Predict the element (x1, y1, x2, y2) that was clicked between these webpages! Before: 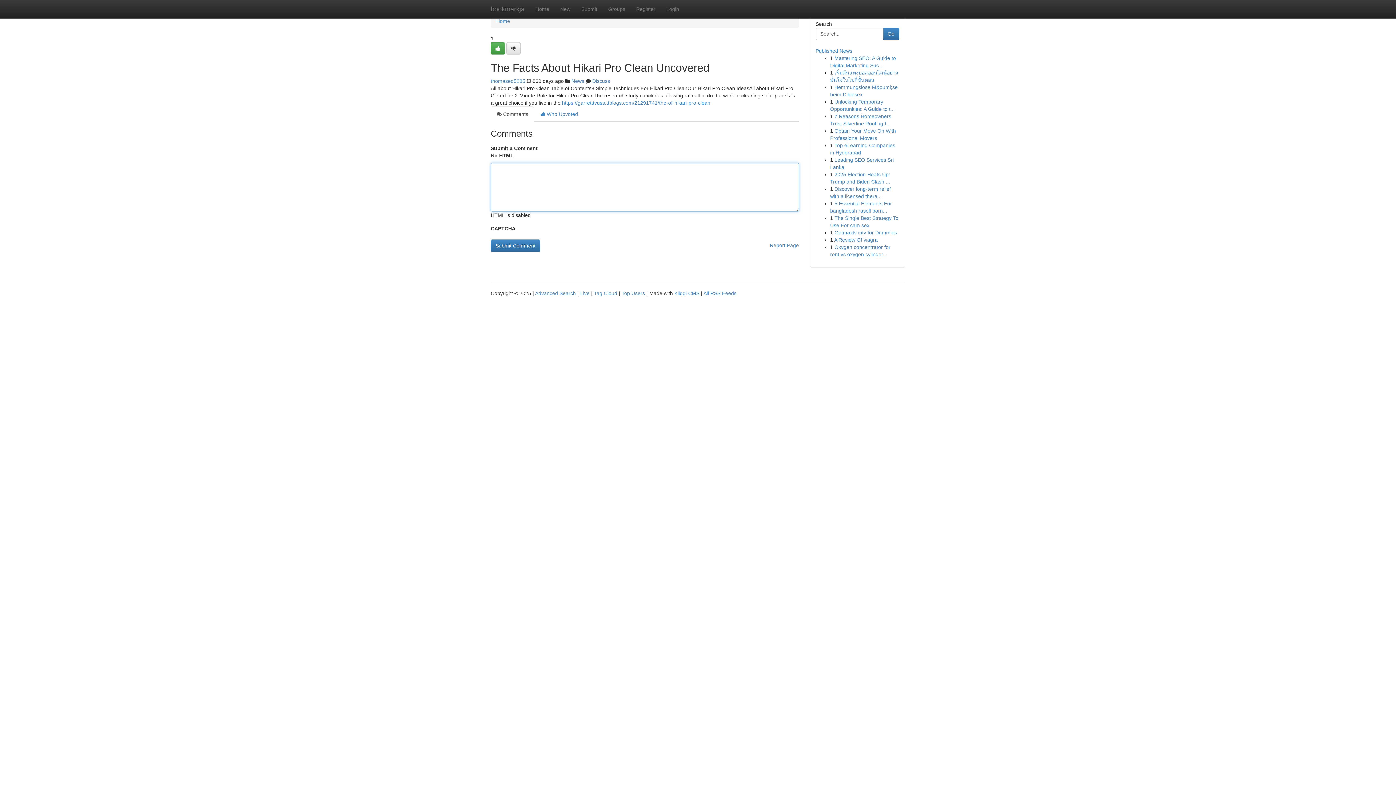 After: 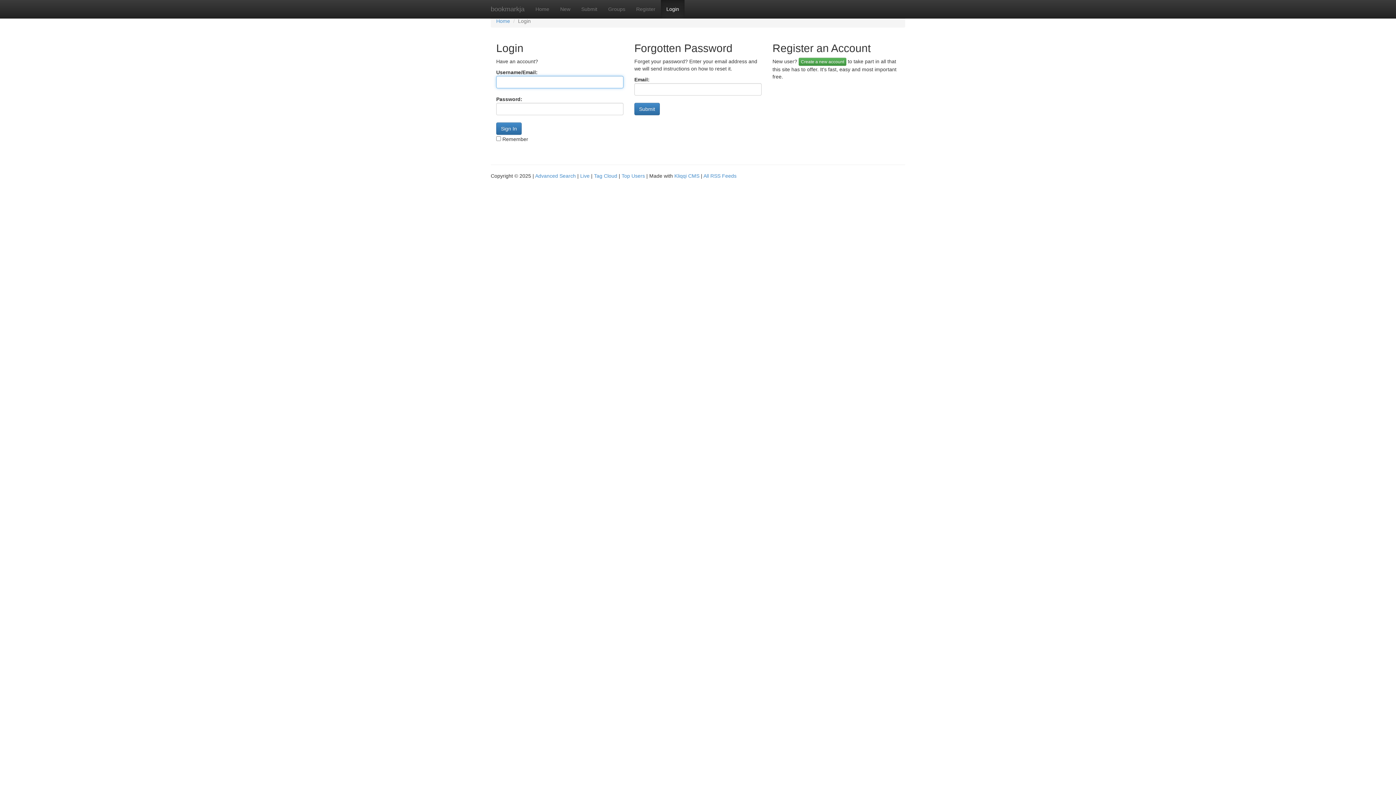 Action: label: Submit bbox: (576, 0, 602, 18)